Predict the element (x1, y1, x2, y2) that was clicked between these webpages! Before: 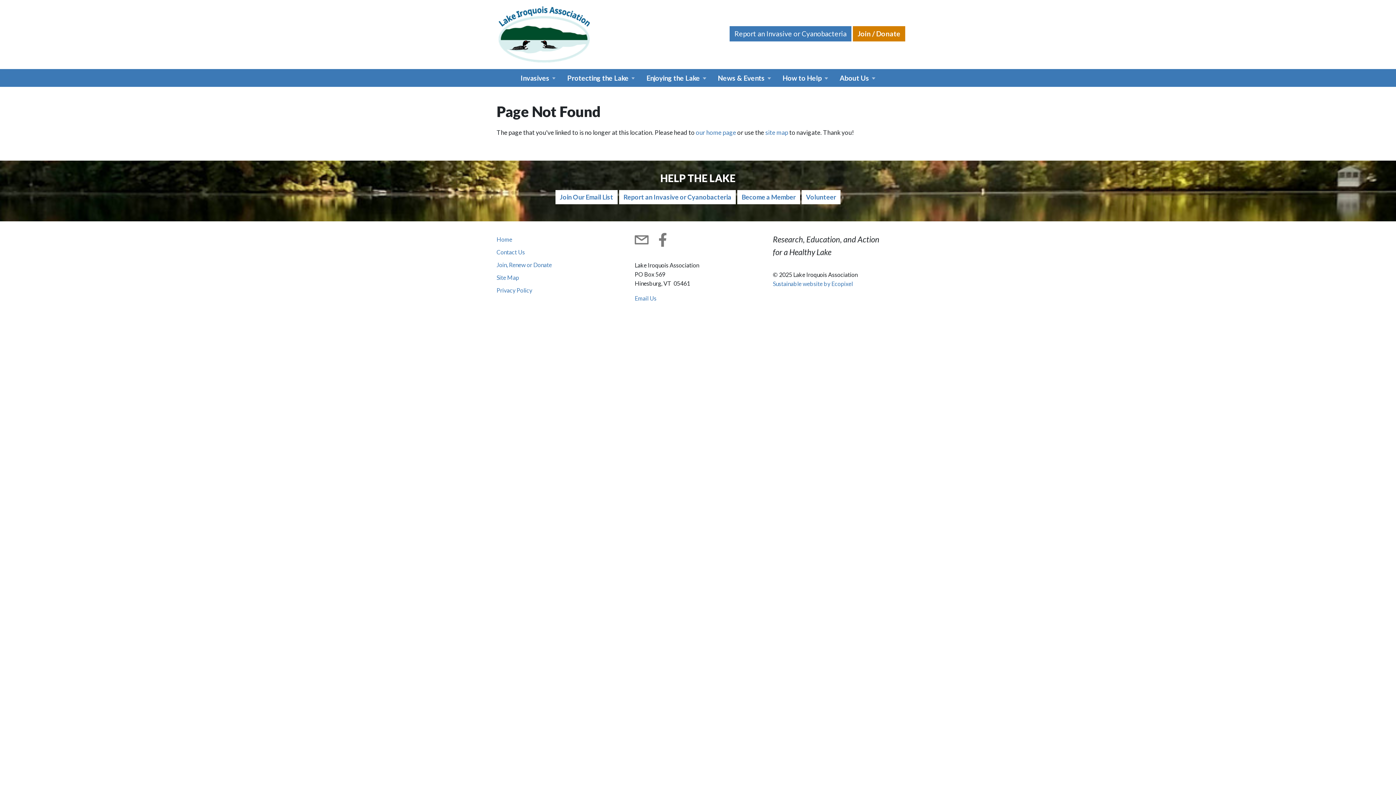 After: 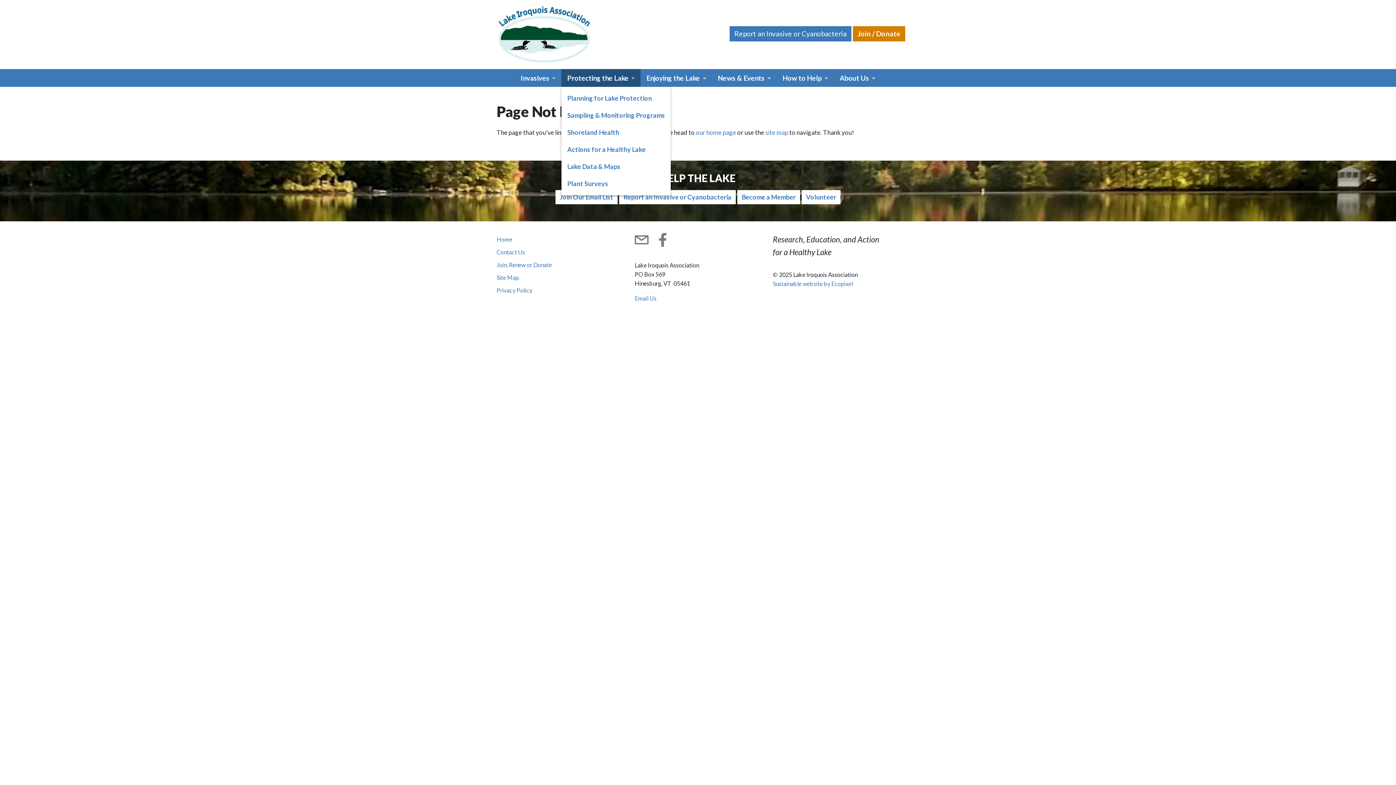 Action: label: Protecting the Lake bbox: (561, 69, 640, 86)